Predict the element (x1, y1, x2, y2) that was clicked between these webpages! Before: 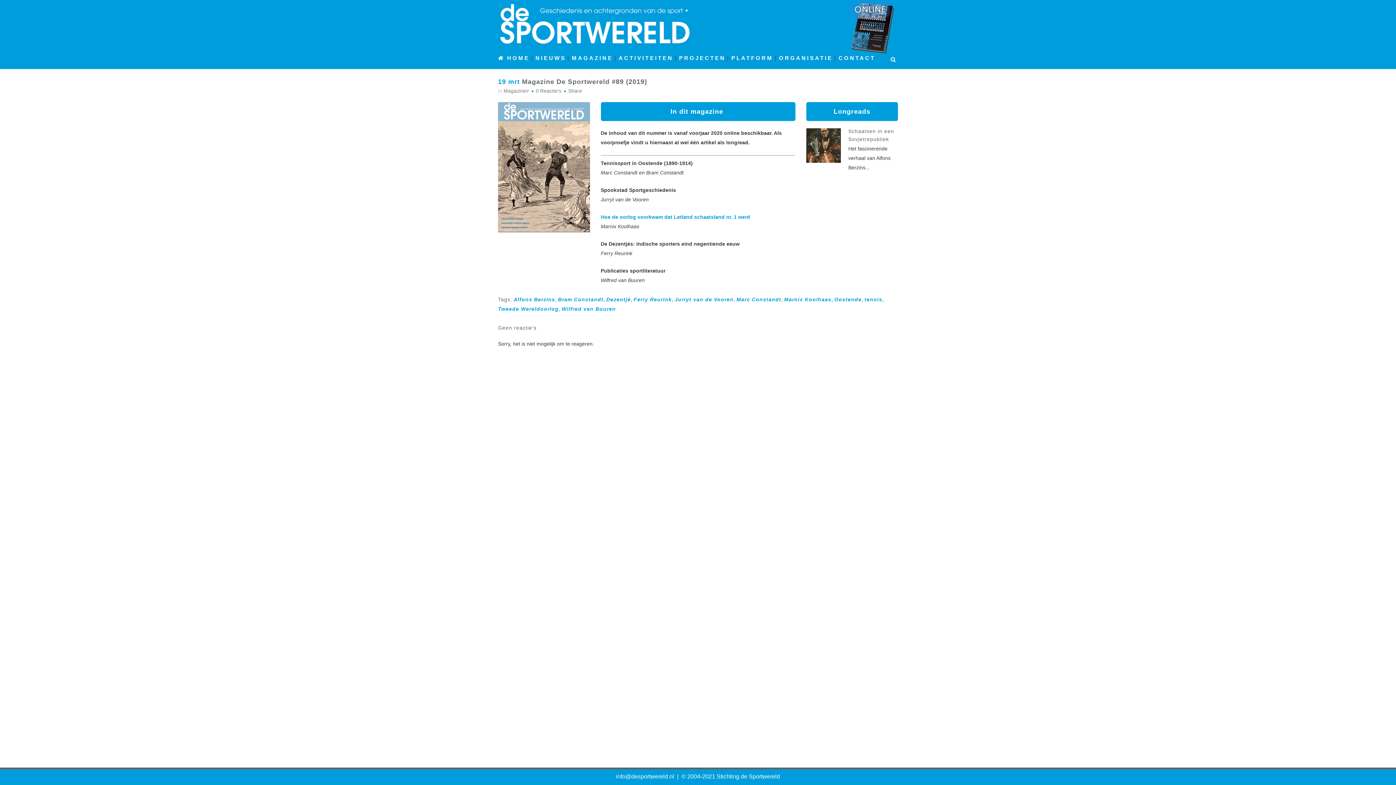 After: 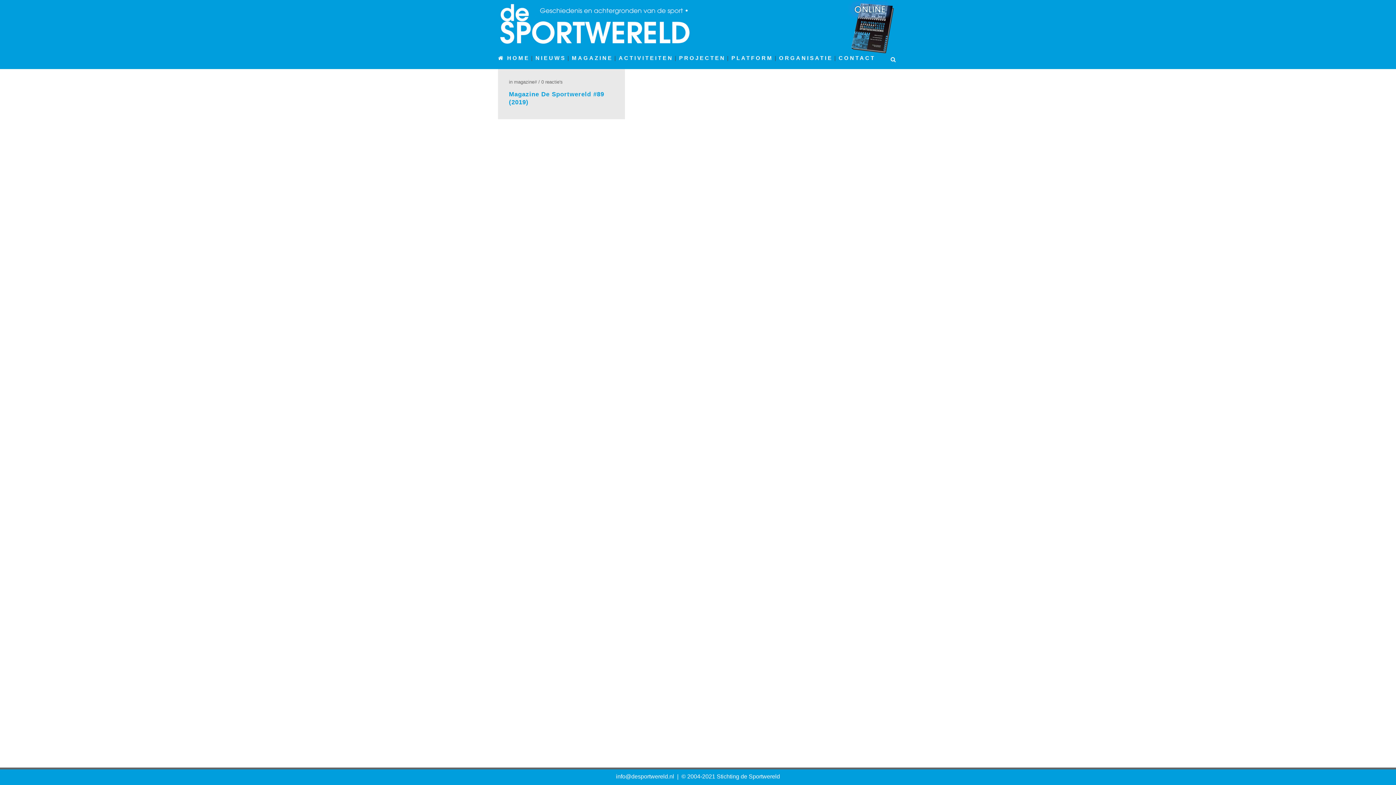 Action: label: Bram Constandt bbox: (558, 296, 603, 302)